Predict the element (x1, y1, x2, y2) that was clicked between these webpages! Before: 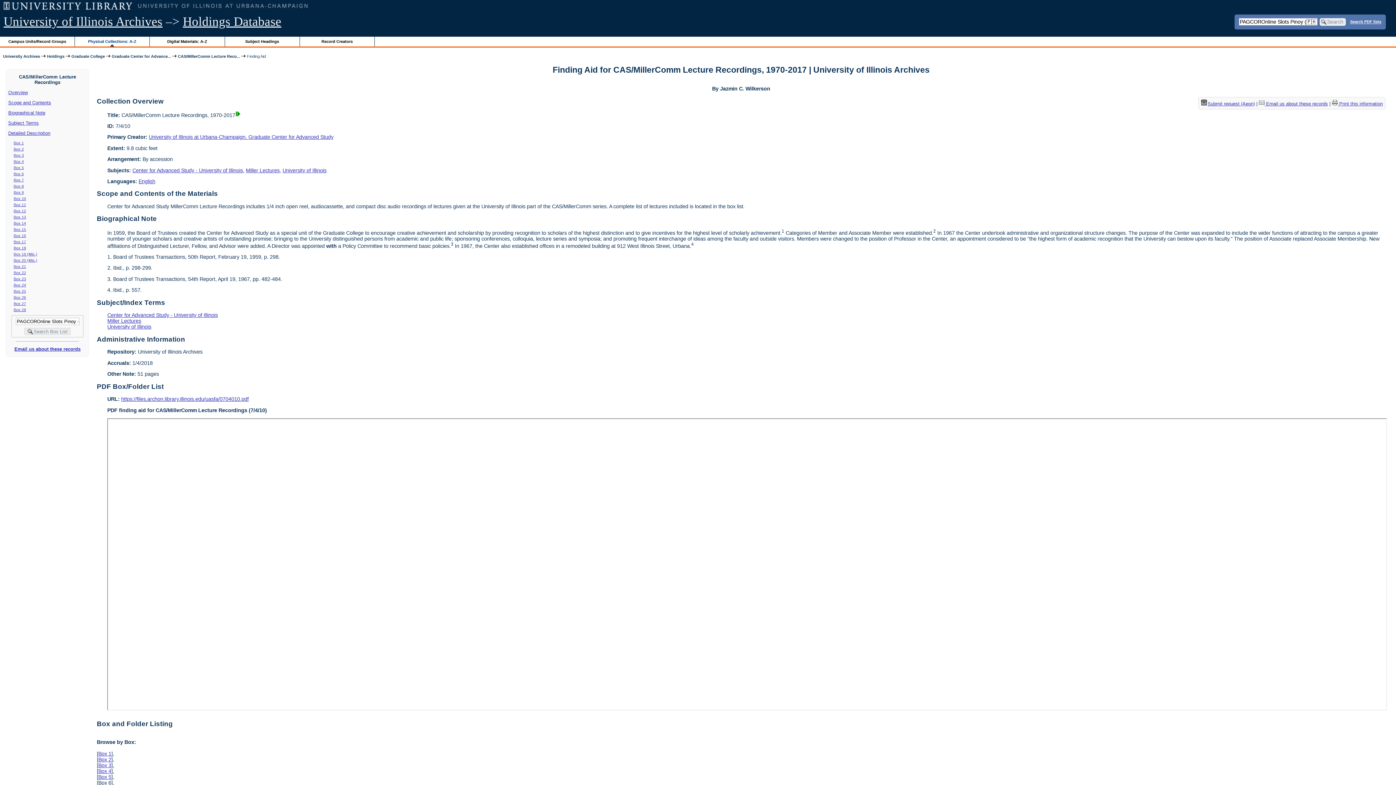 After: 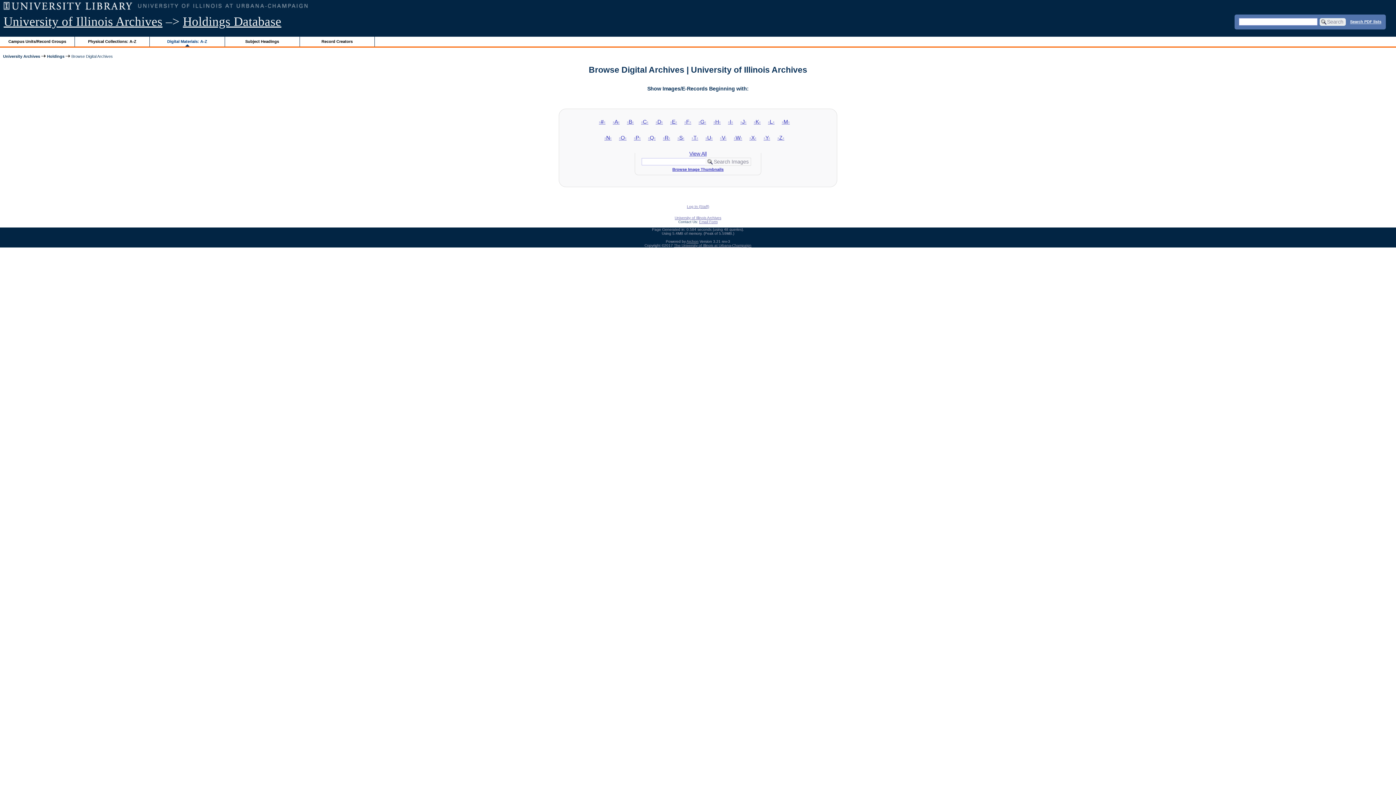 Action: label: Digital Materials: A-Z bbox: (149, 36, 224, 46)